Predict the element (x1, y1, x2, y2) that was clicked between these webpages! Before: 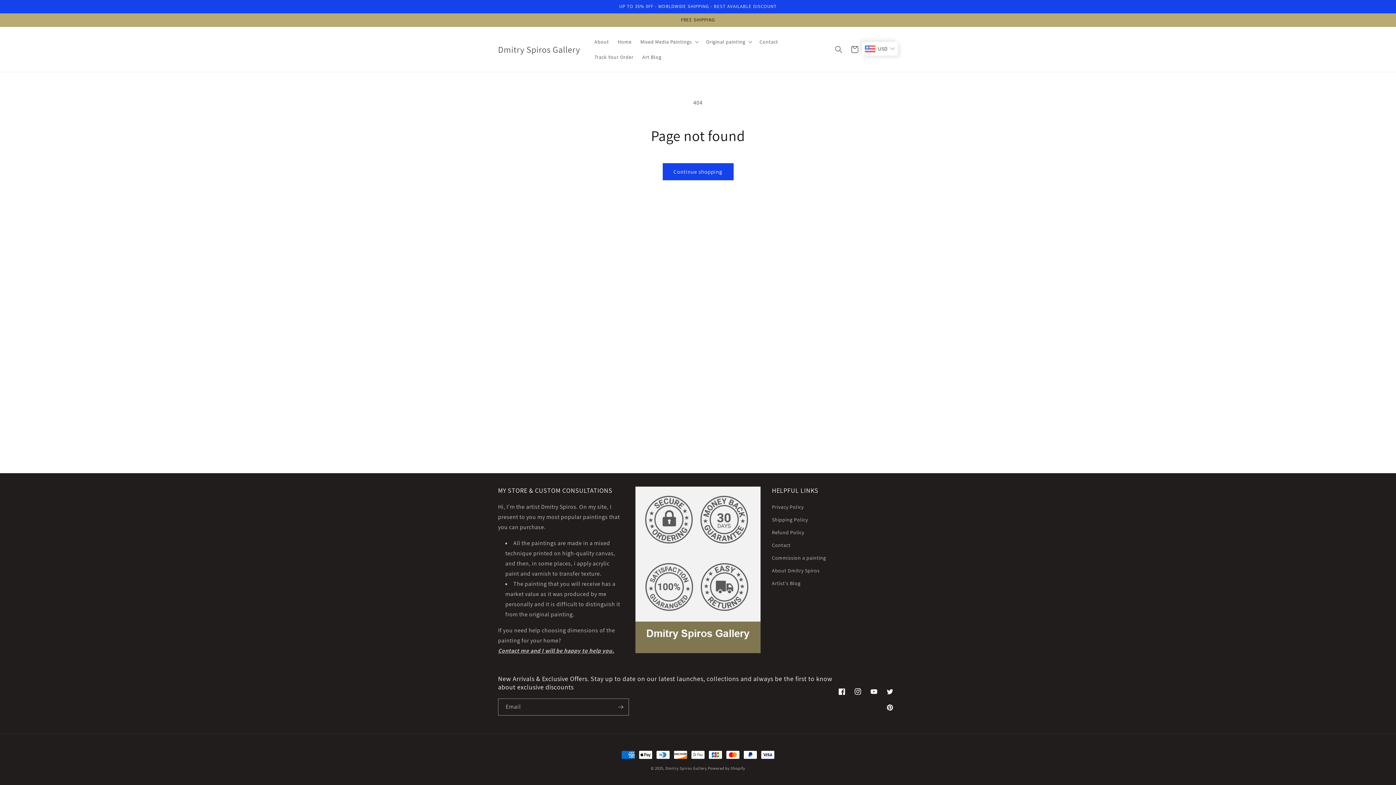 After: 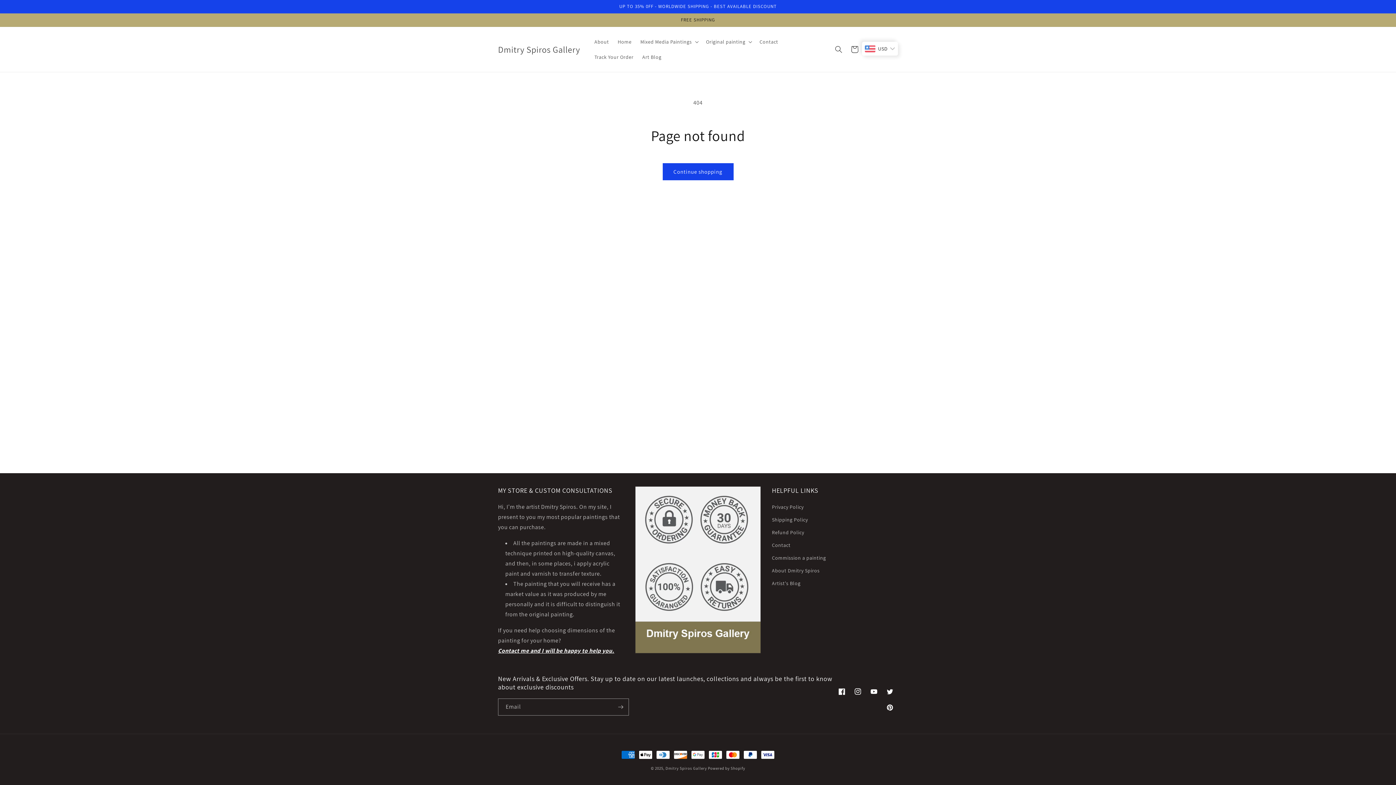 Action: label: Contact me and I will be happy to help you. bbox: (498, 647, 614, 655)